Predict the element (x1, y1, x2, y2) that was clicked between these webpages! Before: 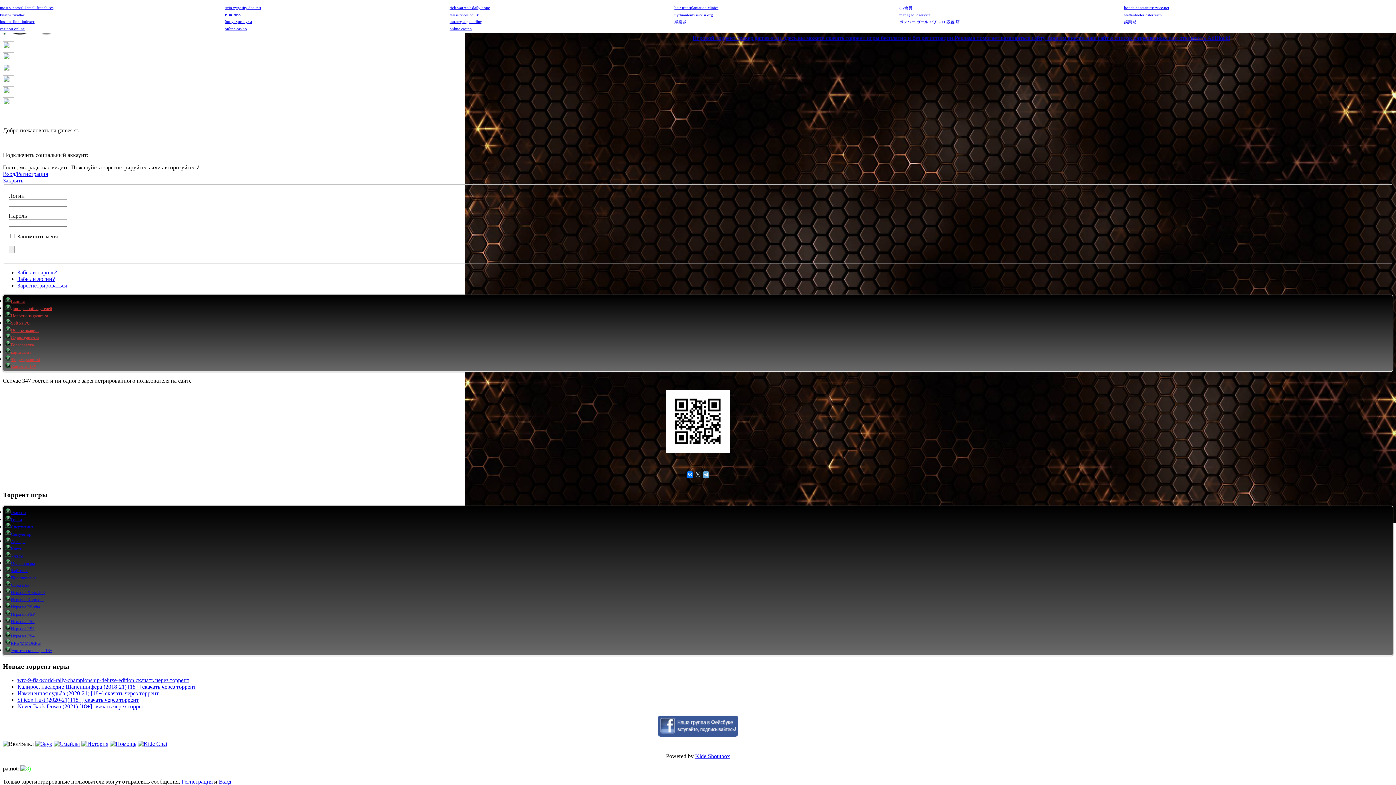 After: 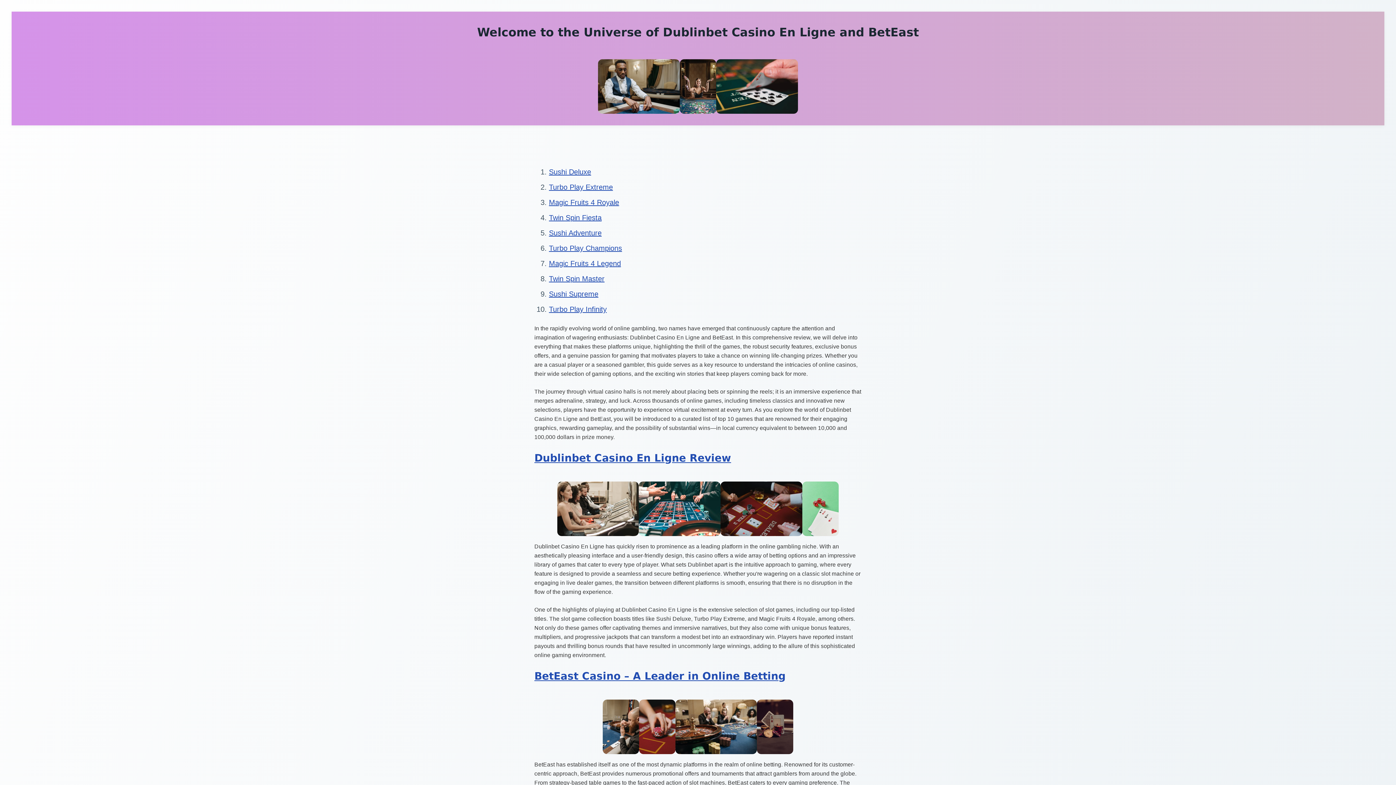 Action: label: online casino bbox: (224, 26, 247, 30)